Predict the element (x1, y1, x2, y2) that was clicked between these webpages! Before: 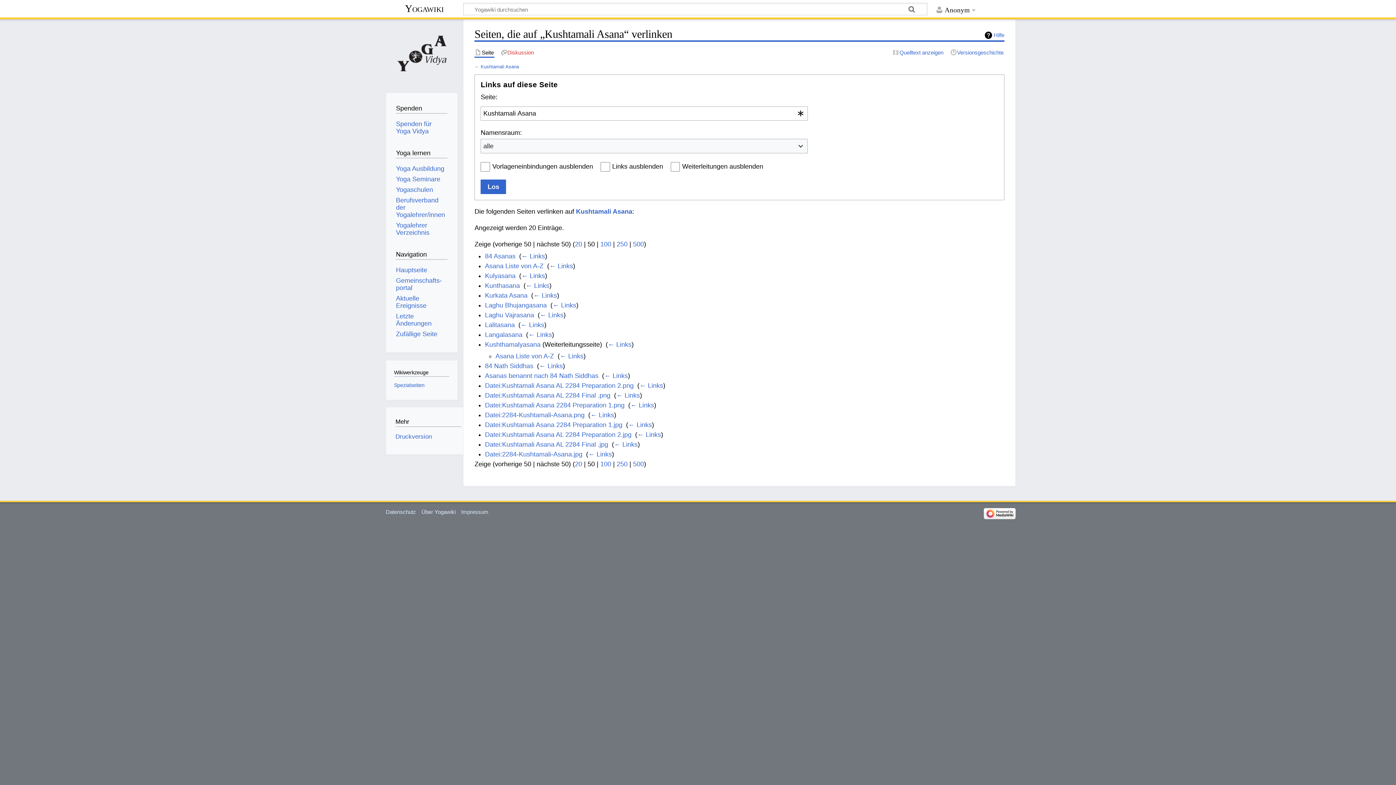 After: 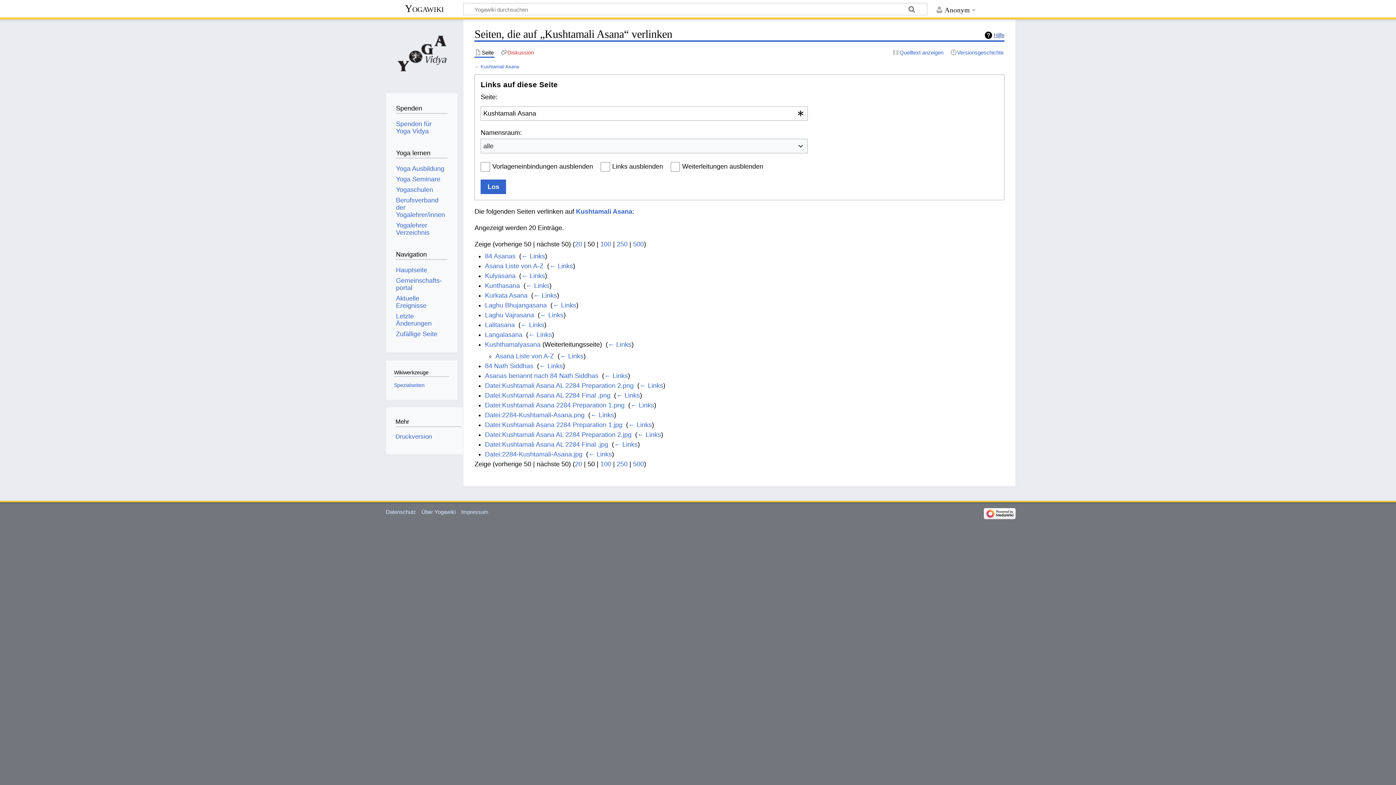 Action: bbox: (984, 31, 1004, 39) label: Hilfe